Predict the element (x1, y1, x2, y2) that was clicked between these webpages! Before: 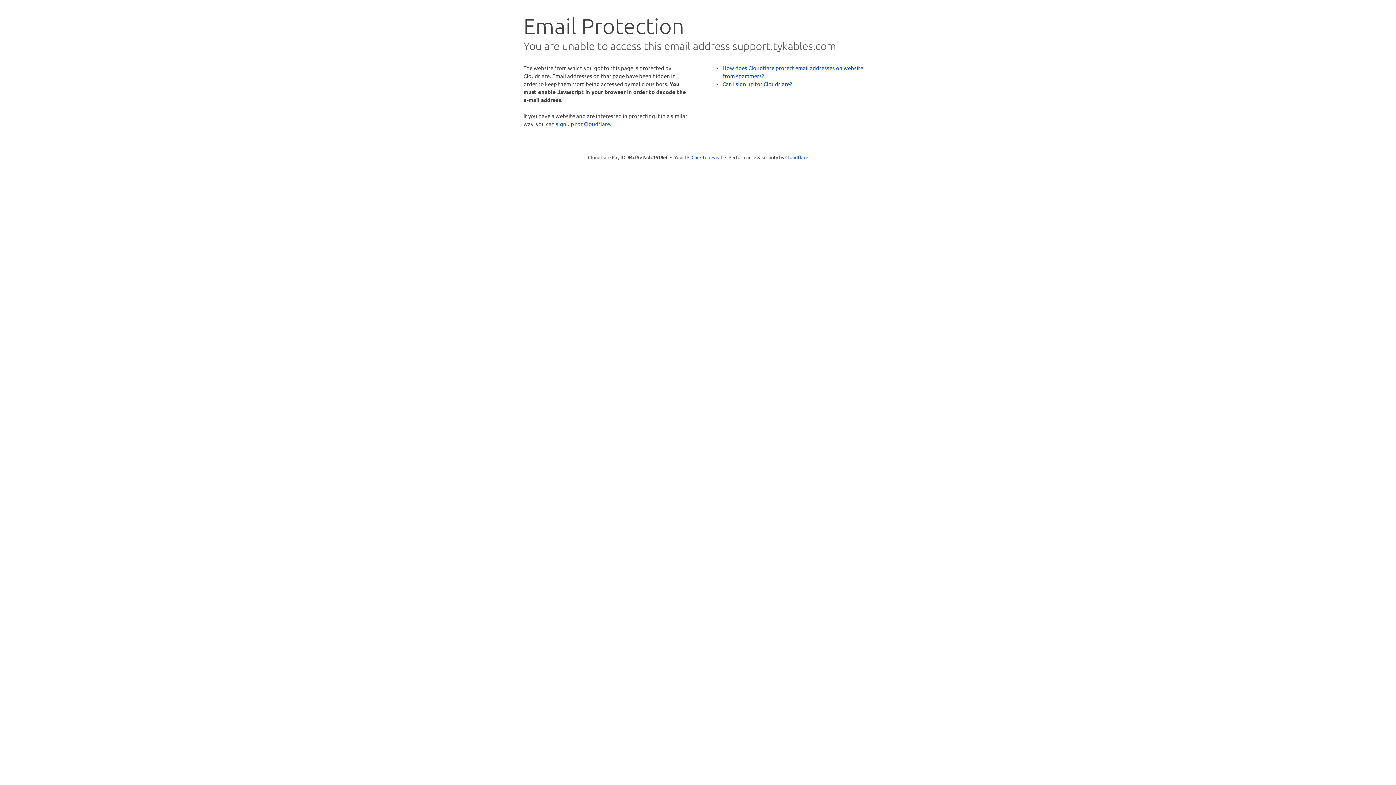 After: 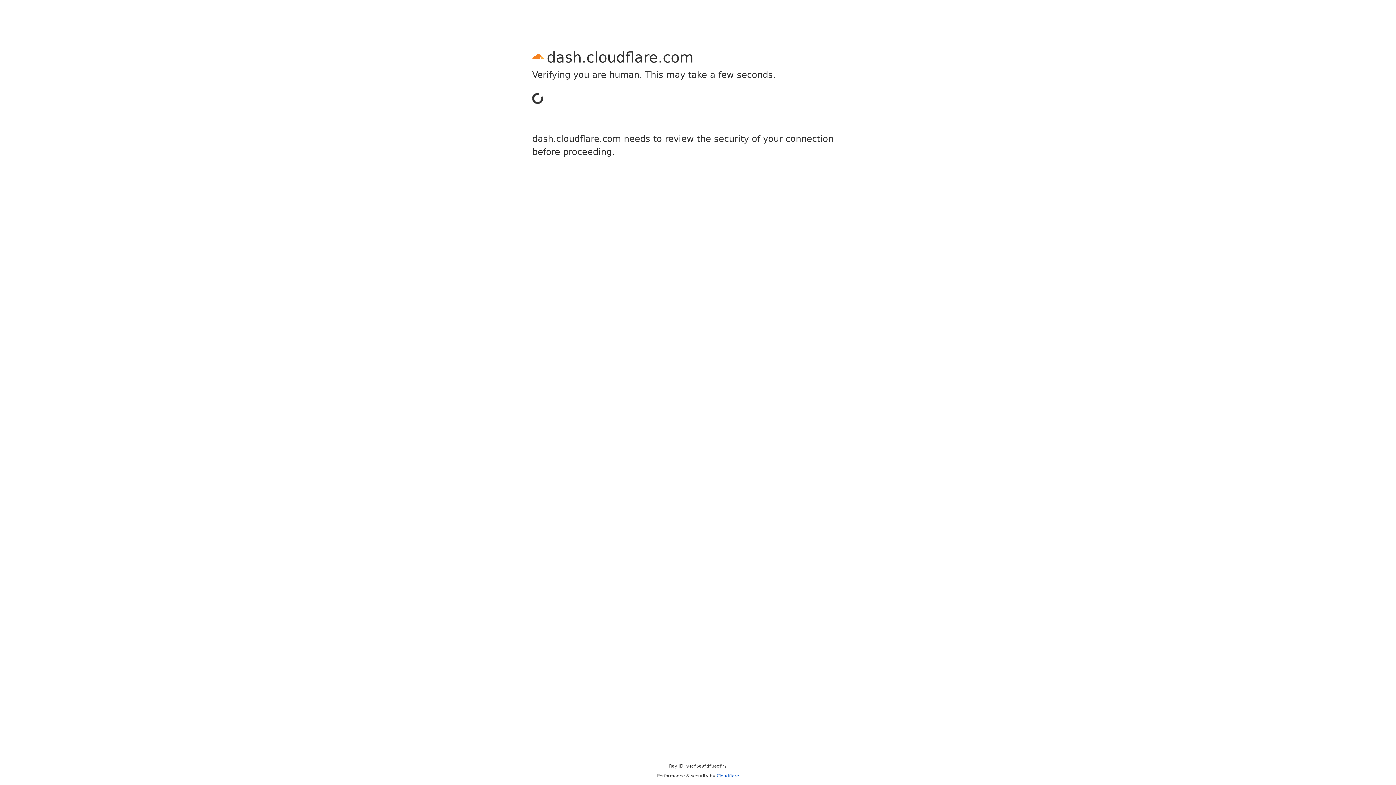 Action: bbox: (556, 120, 610, 127) label: sign up for Cloudflare